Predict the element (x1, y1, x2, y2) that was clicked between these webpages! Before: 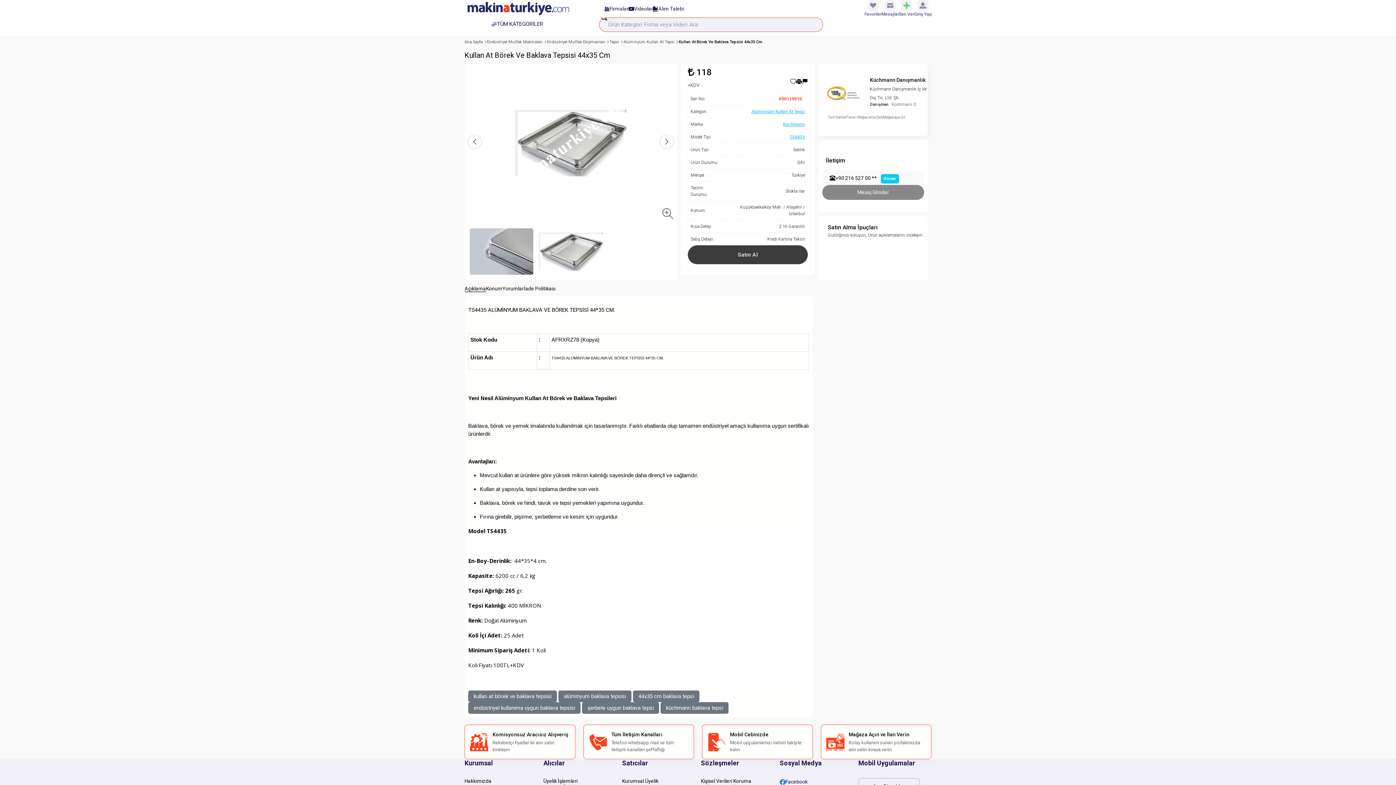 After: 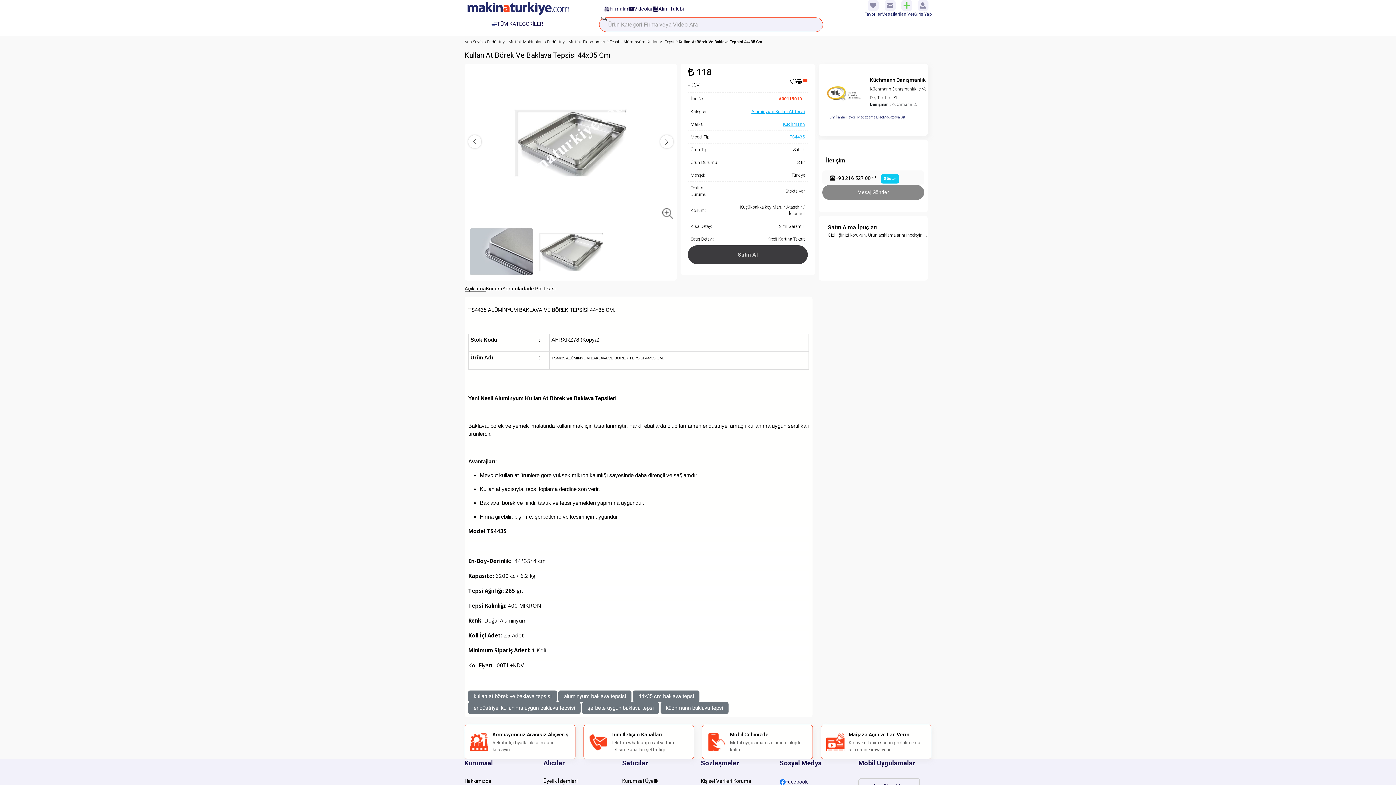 Action: bbox: (802, 78, 808, 85)